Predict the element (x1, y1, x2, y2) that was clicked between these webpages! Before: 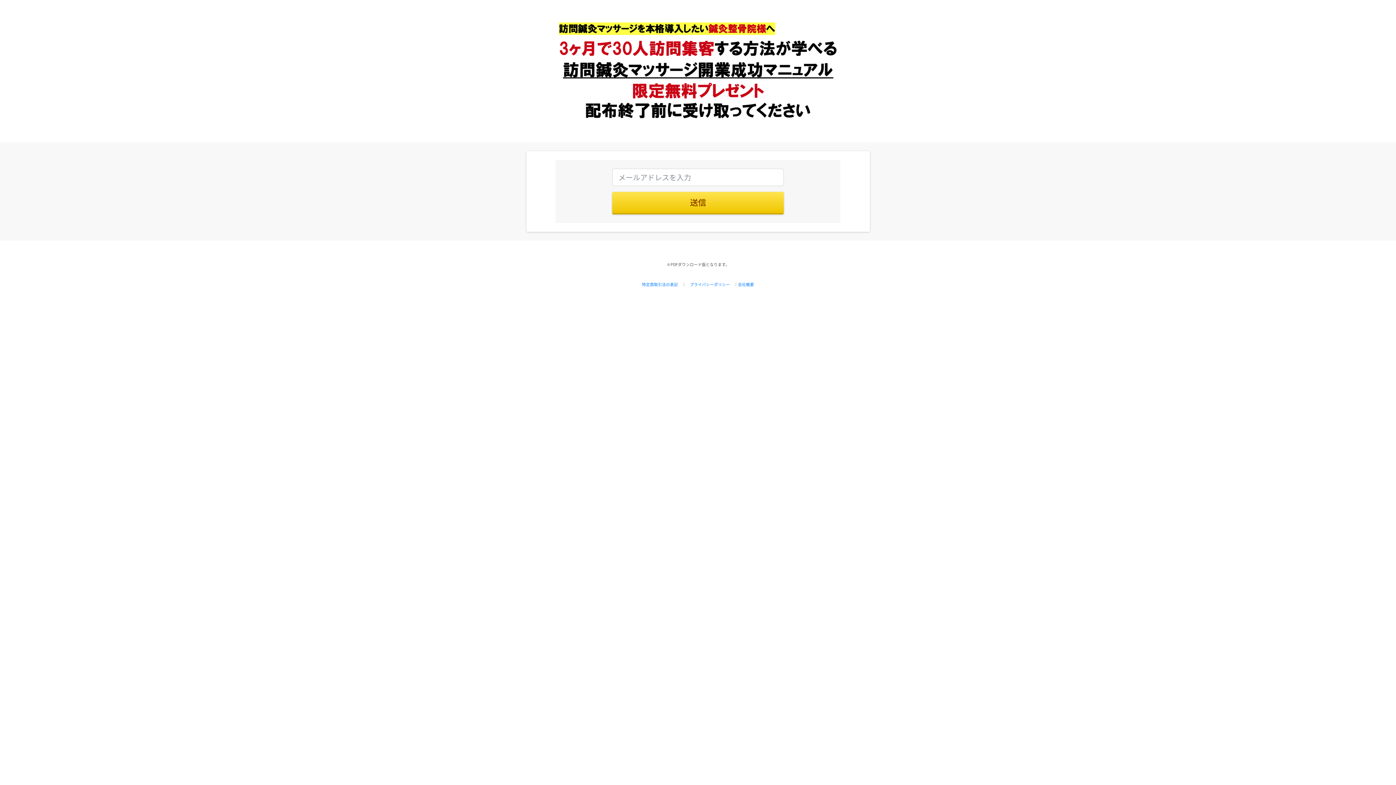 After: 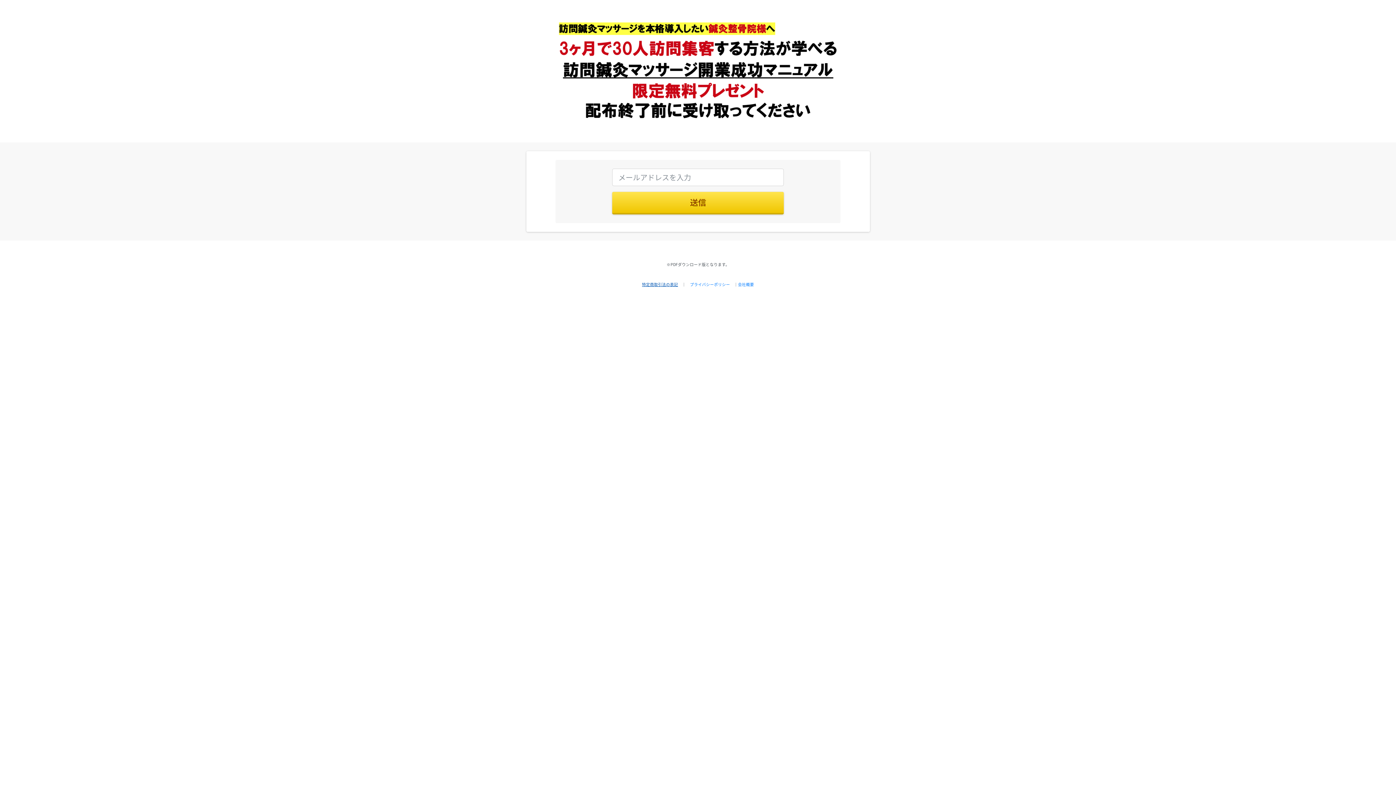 Action: bbox: (642, 281, 678, 287) label: 特定商取引法の表記